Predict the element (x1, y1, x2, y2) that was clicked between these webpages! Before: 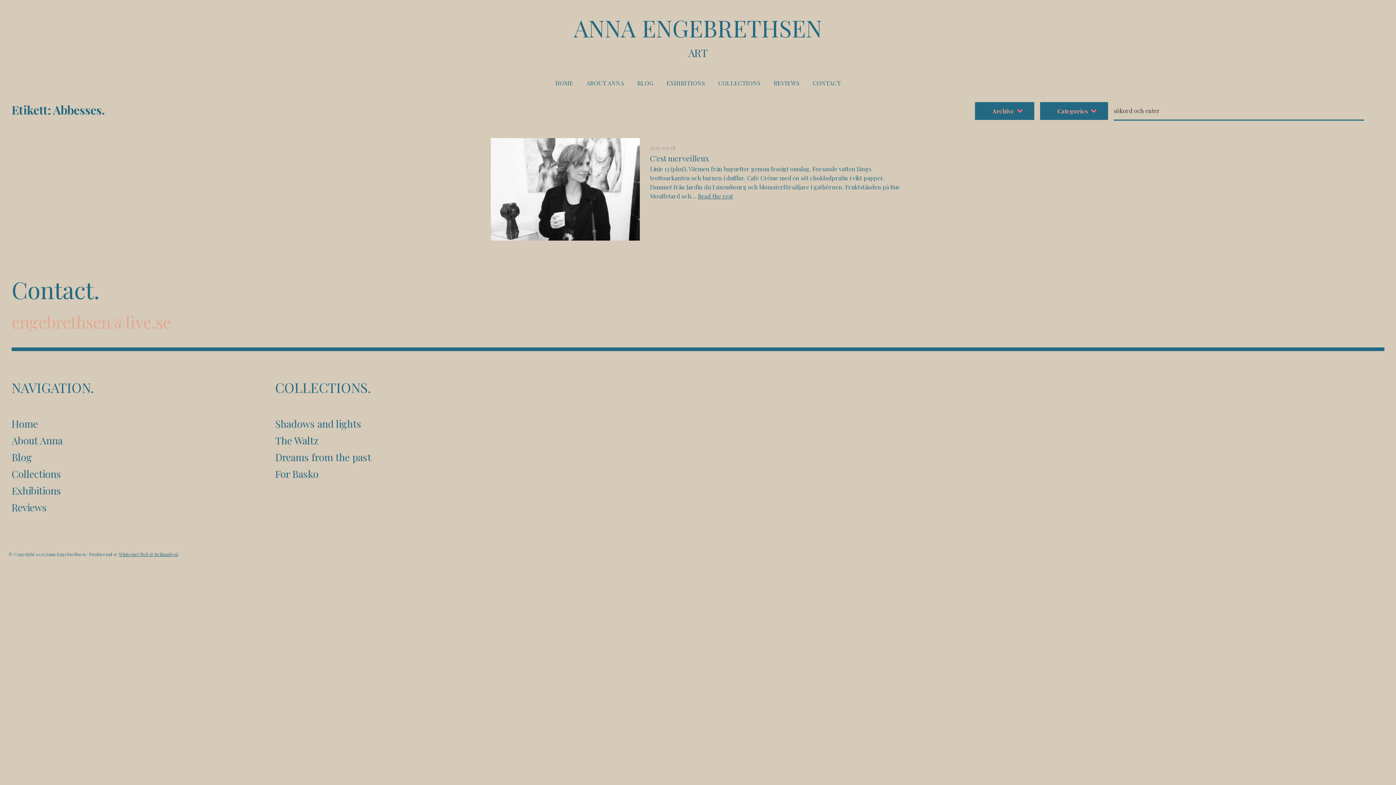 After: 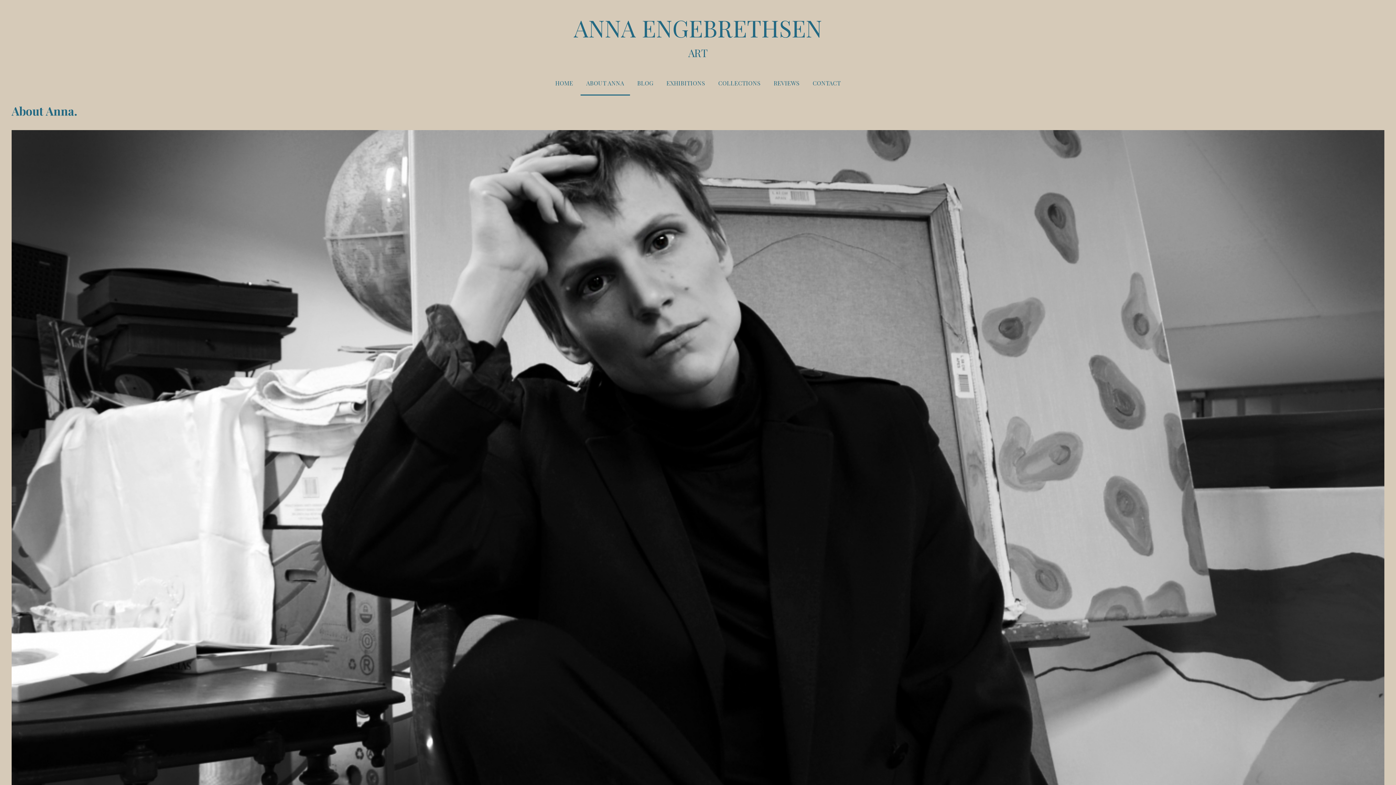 Action: bbox: (11, 434, 62, 447) label: About Anna